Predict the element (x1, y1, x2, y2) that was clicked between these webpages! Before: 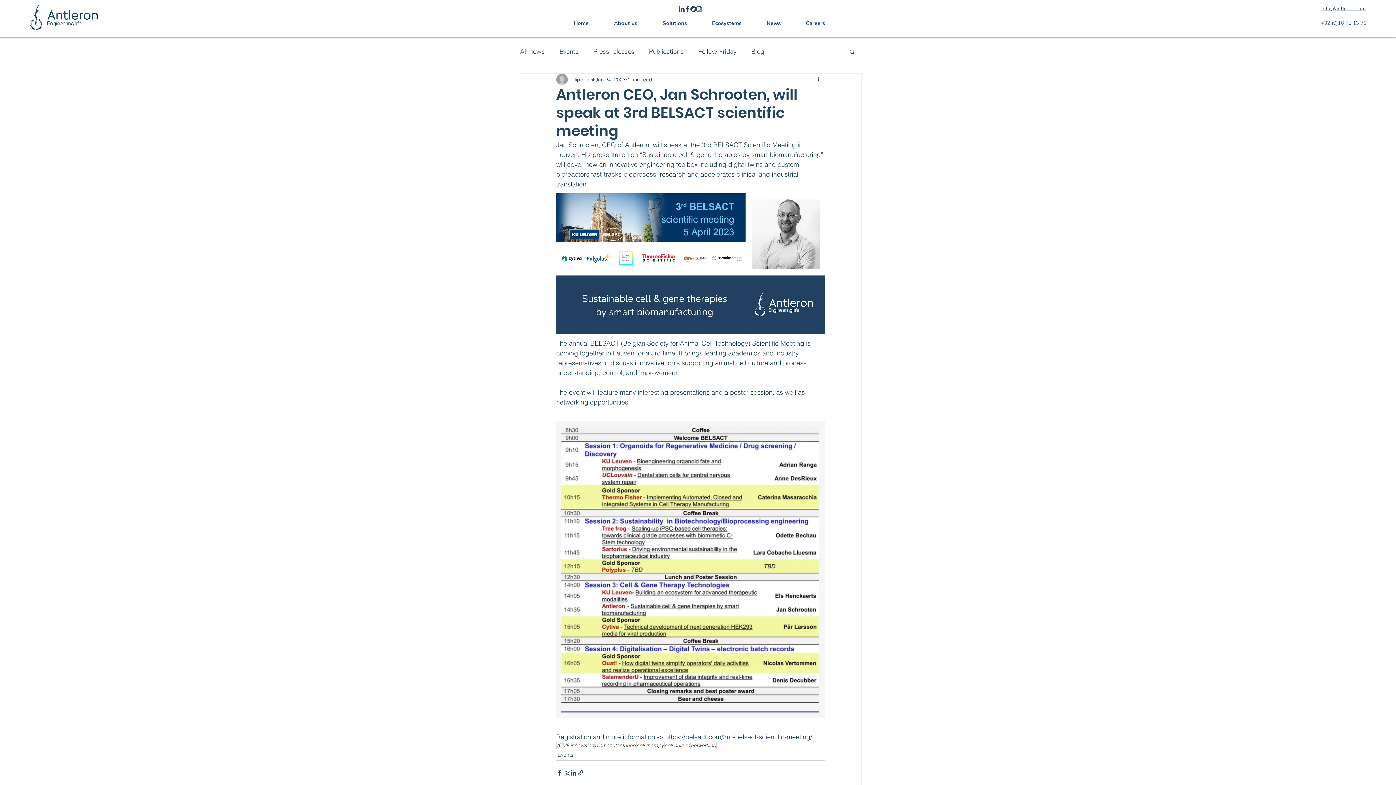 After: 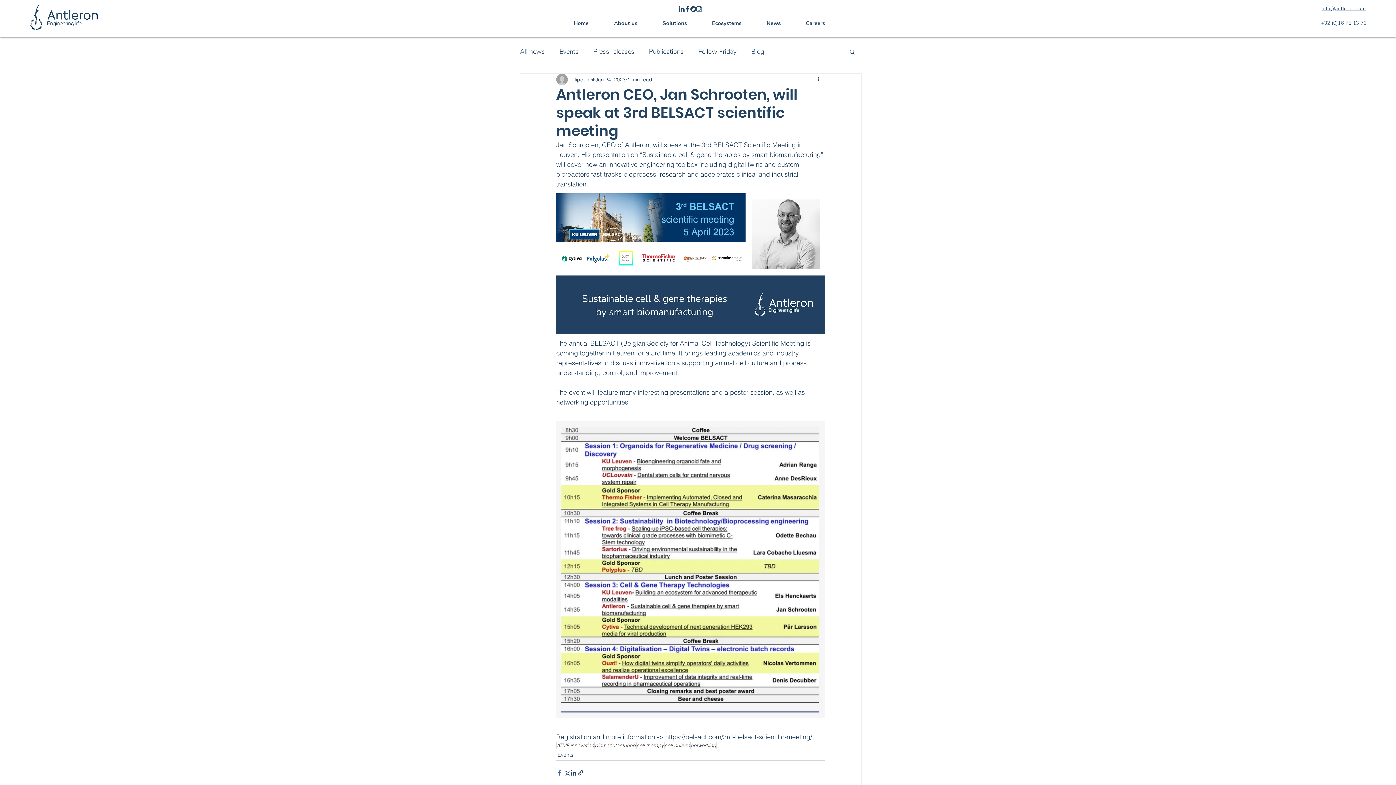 Action: bbox: (556, 769, 563, 776) label: Share via Facebook